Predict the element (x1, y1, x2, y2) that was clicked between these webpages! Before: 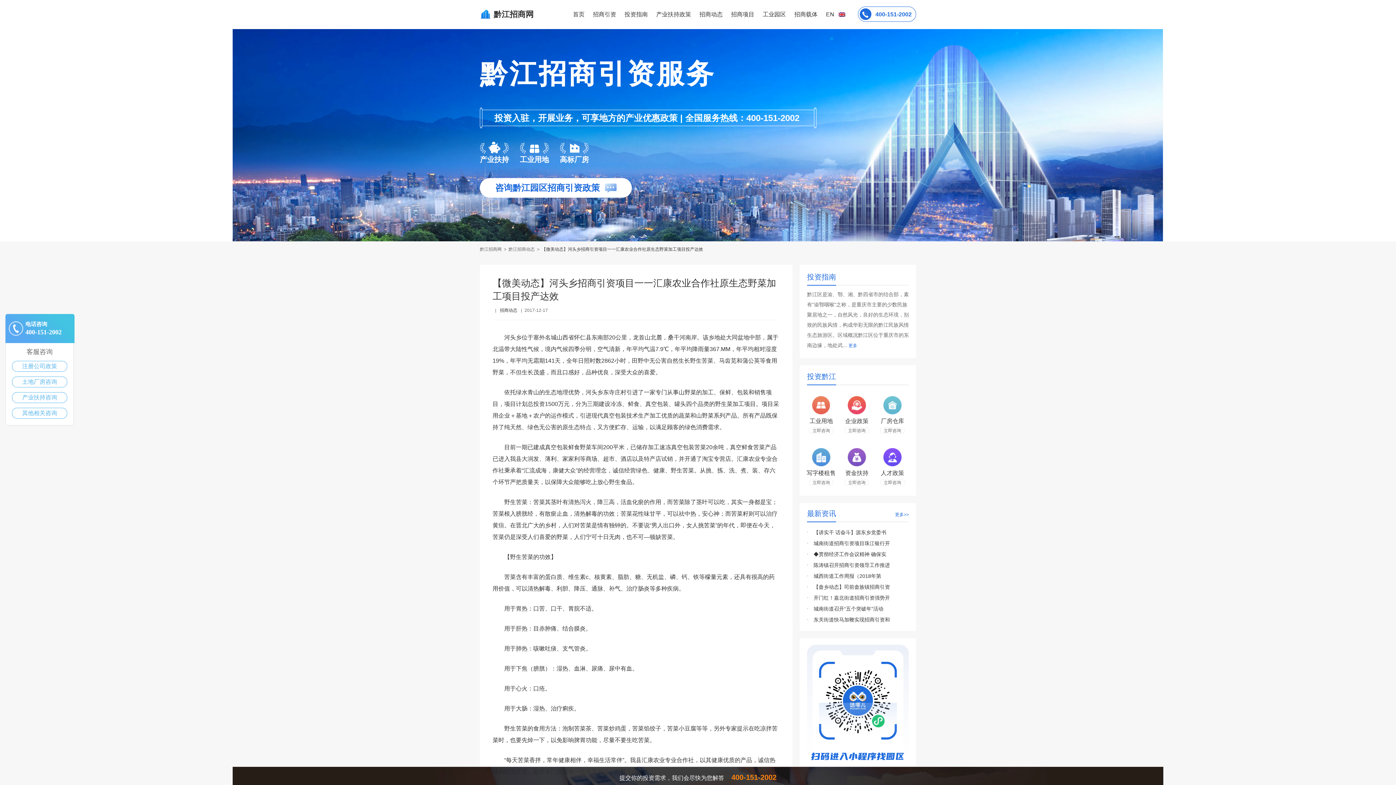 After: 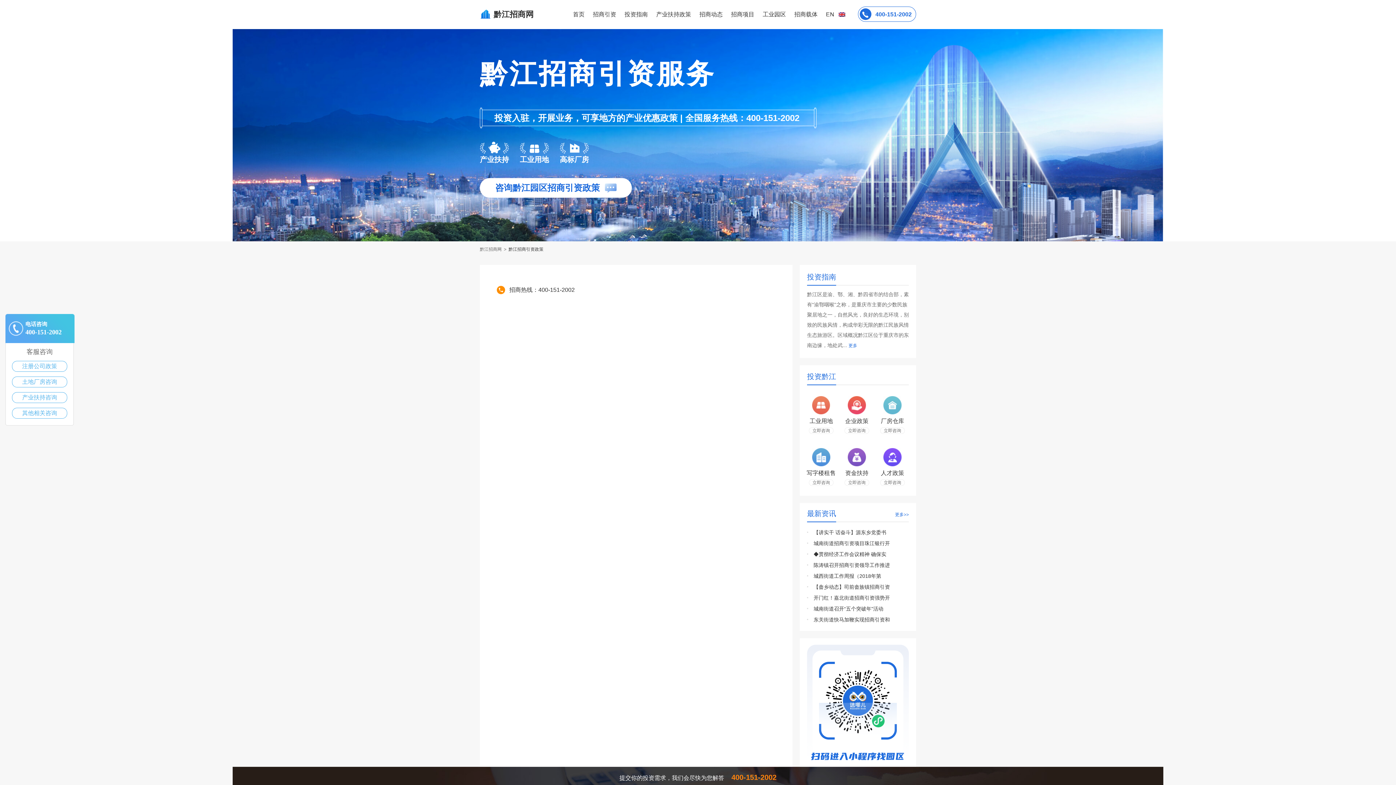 Action: bbox: (656, 11, 691, 17) label: 产业扶持政策